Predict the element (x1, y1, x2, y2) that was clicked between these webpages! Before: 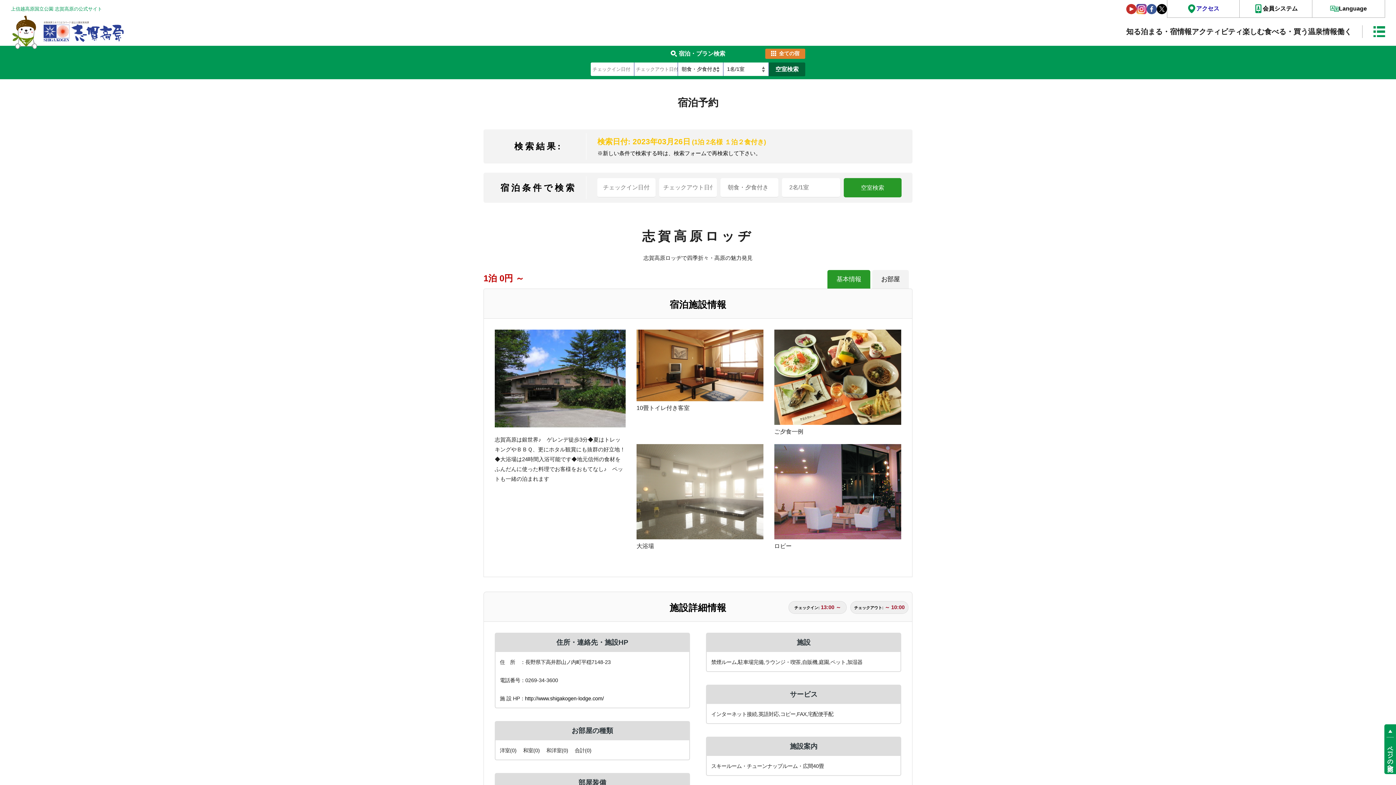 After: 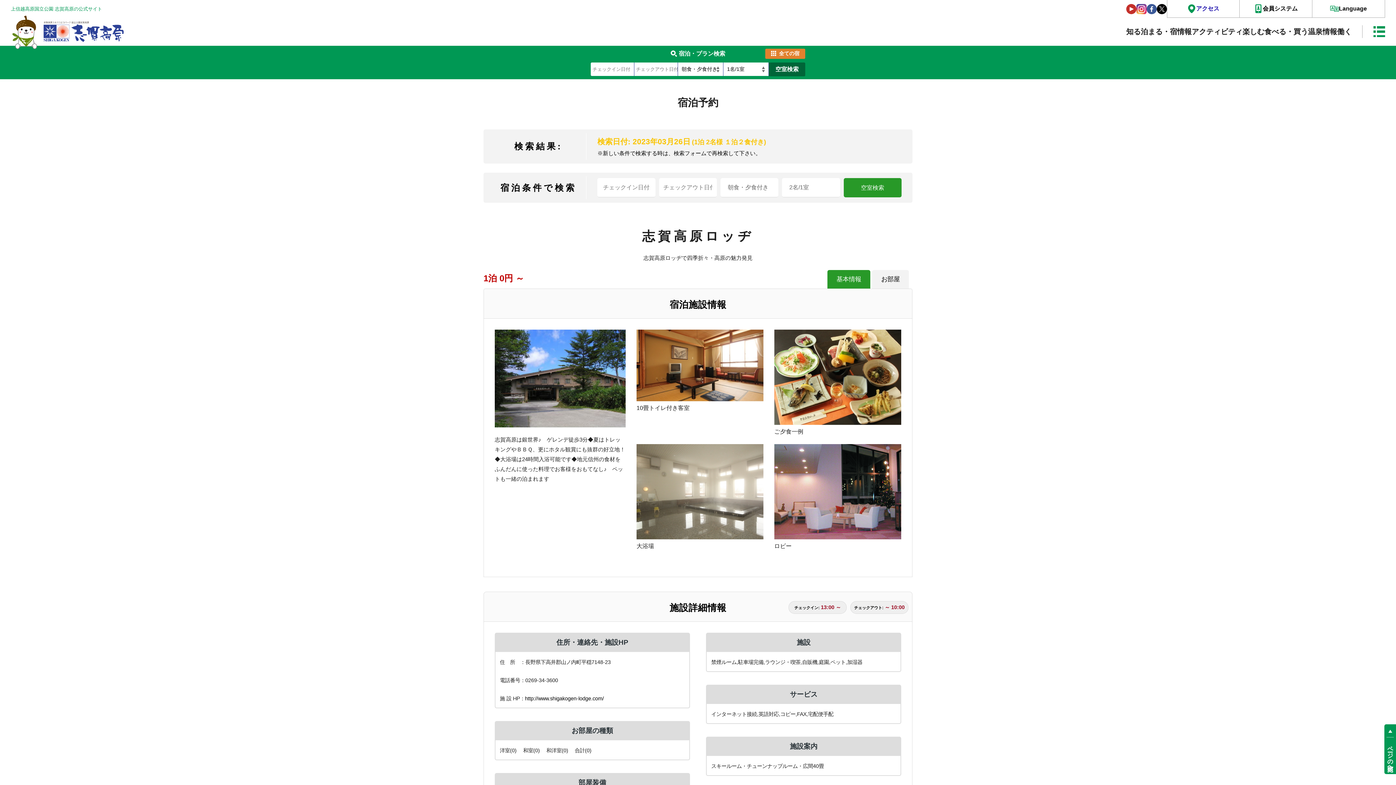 Action: bbox: (1146, 3, 1157, 14)